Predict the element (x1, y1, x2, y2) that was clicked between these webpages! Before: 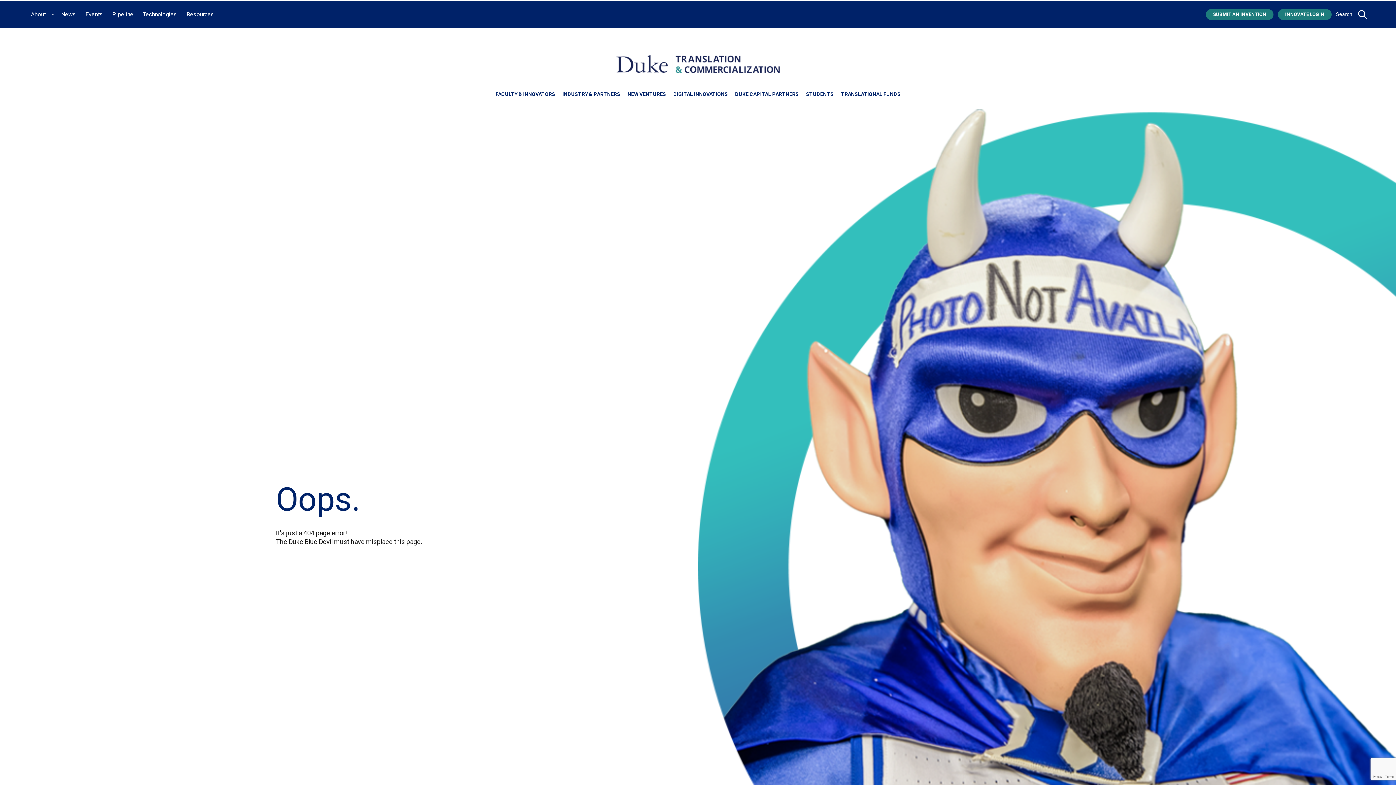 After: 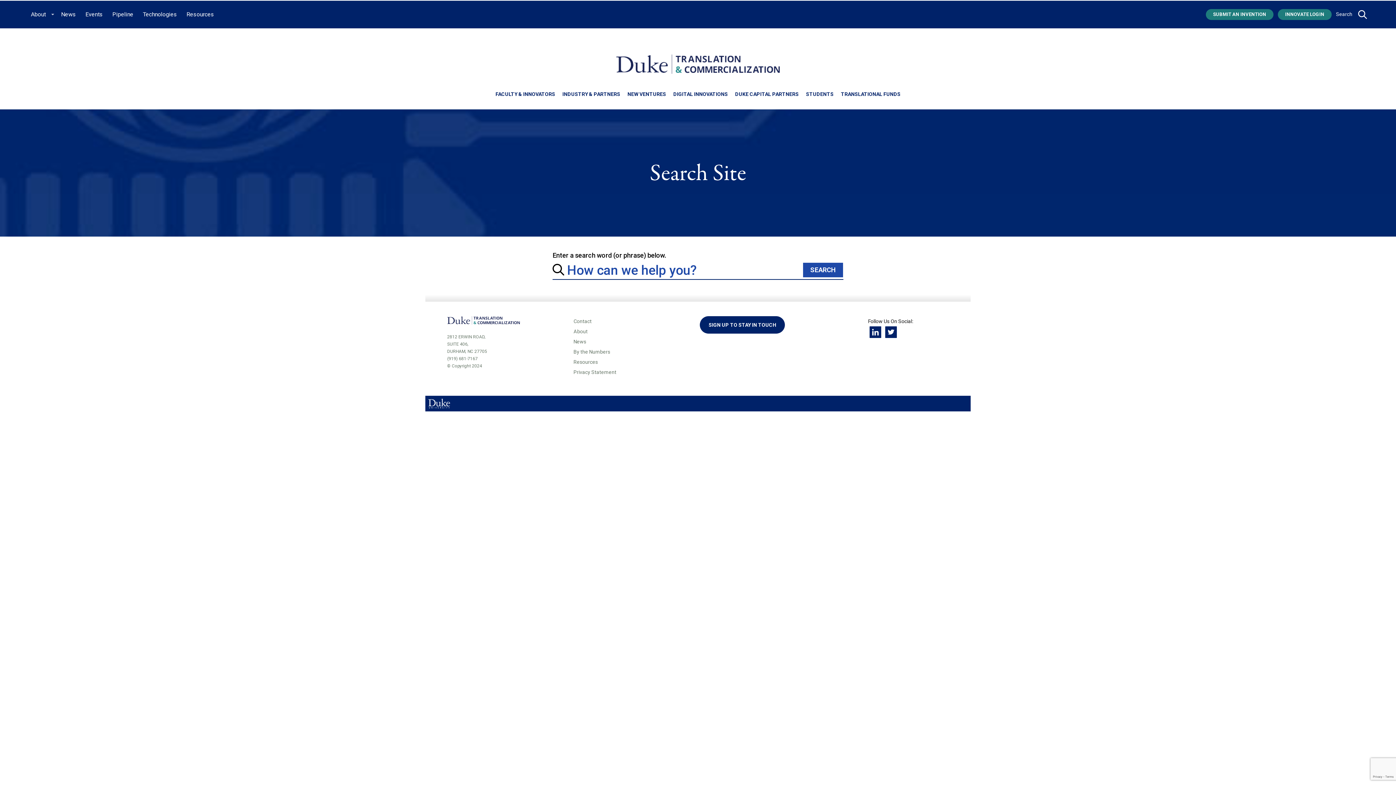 Action: bbox: (1358, 10, 1367, 19)